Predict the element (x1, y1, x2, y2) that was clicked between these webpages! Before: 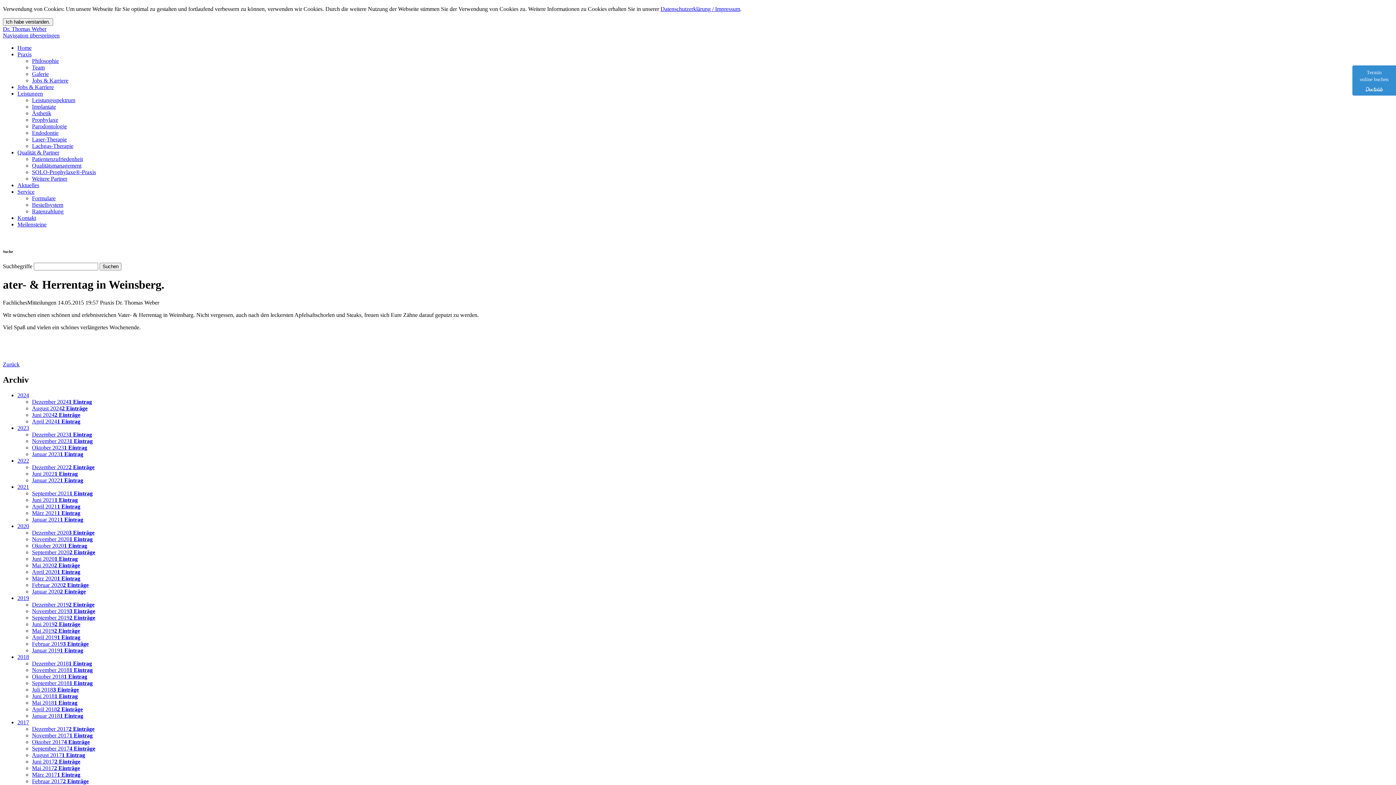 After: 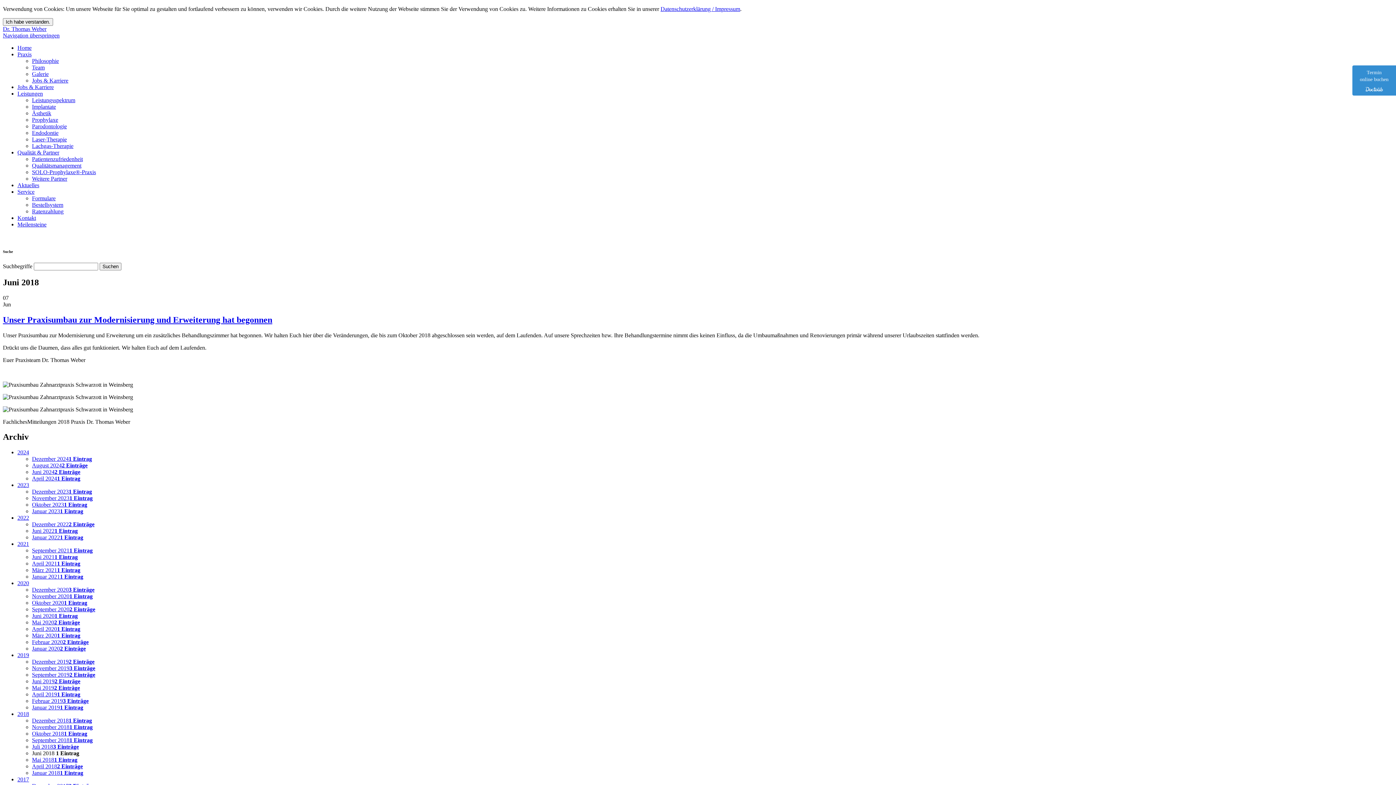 Action: bbox: (32, 693, 77, 699) label: Juni 20181 Eintrag